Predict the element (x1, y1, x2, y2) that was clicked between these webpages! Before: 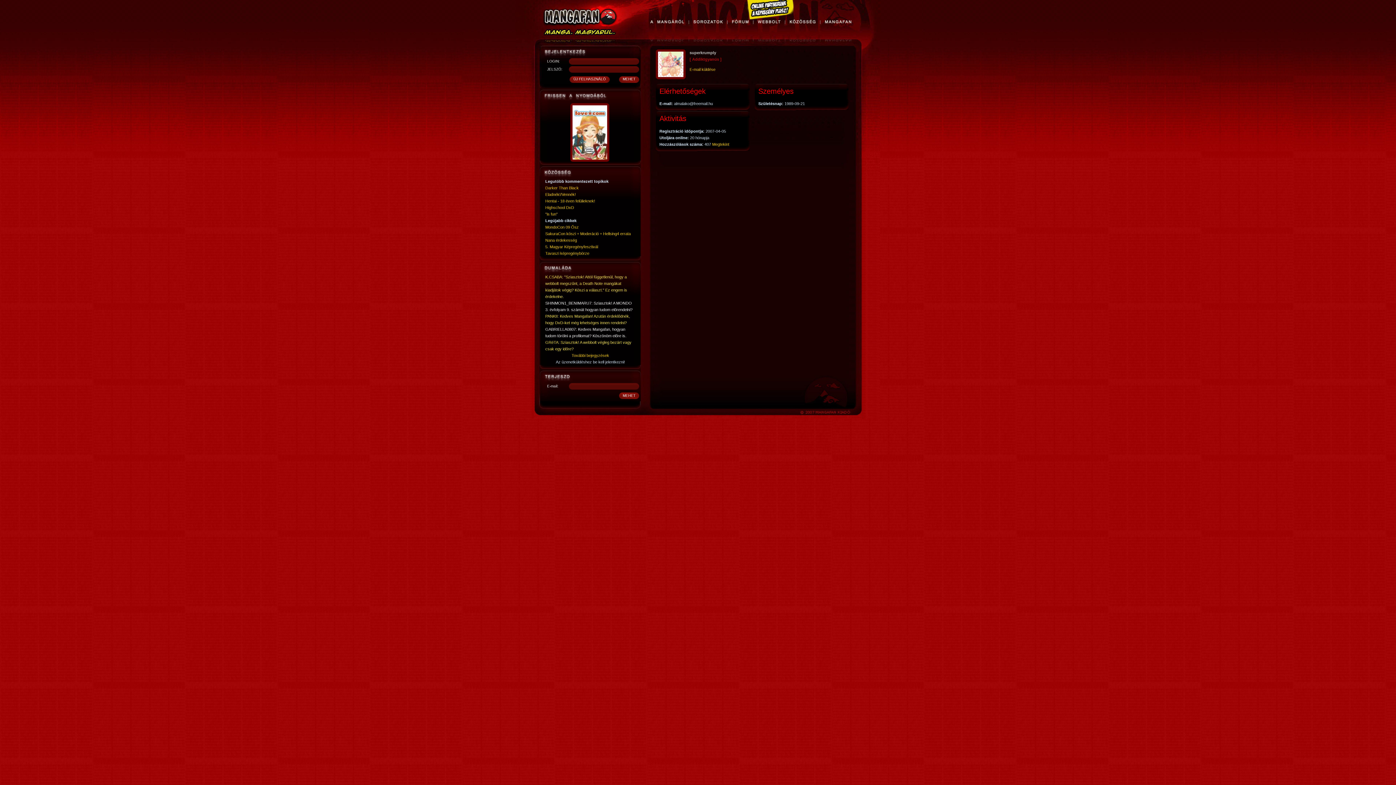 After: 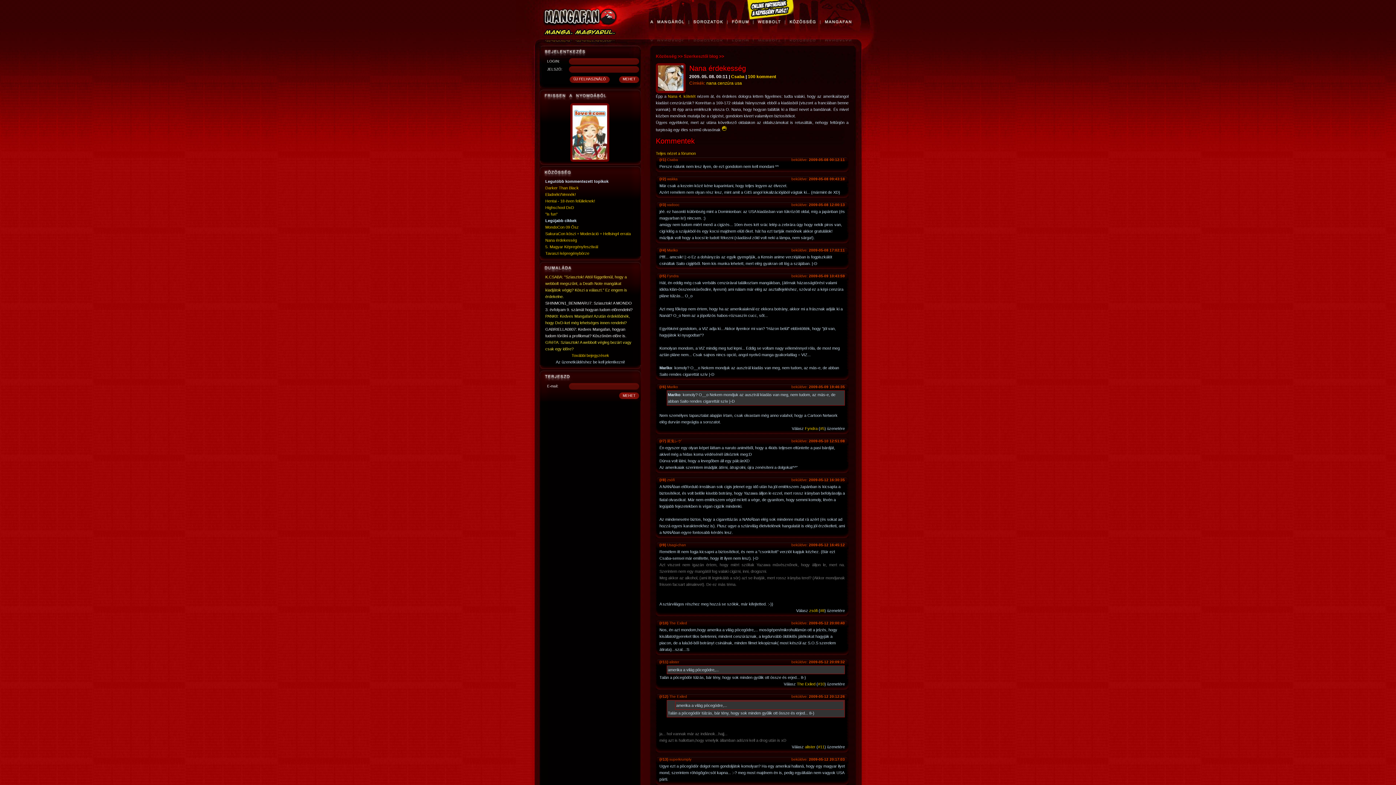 Action: label: Nana érdekesség bbox: (545, 238, 577, 242)